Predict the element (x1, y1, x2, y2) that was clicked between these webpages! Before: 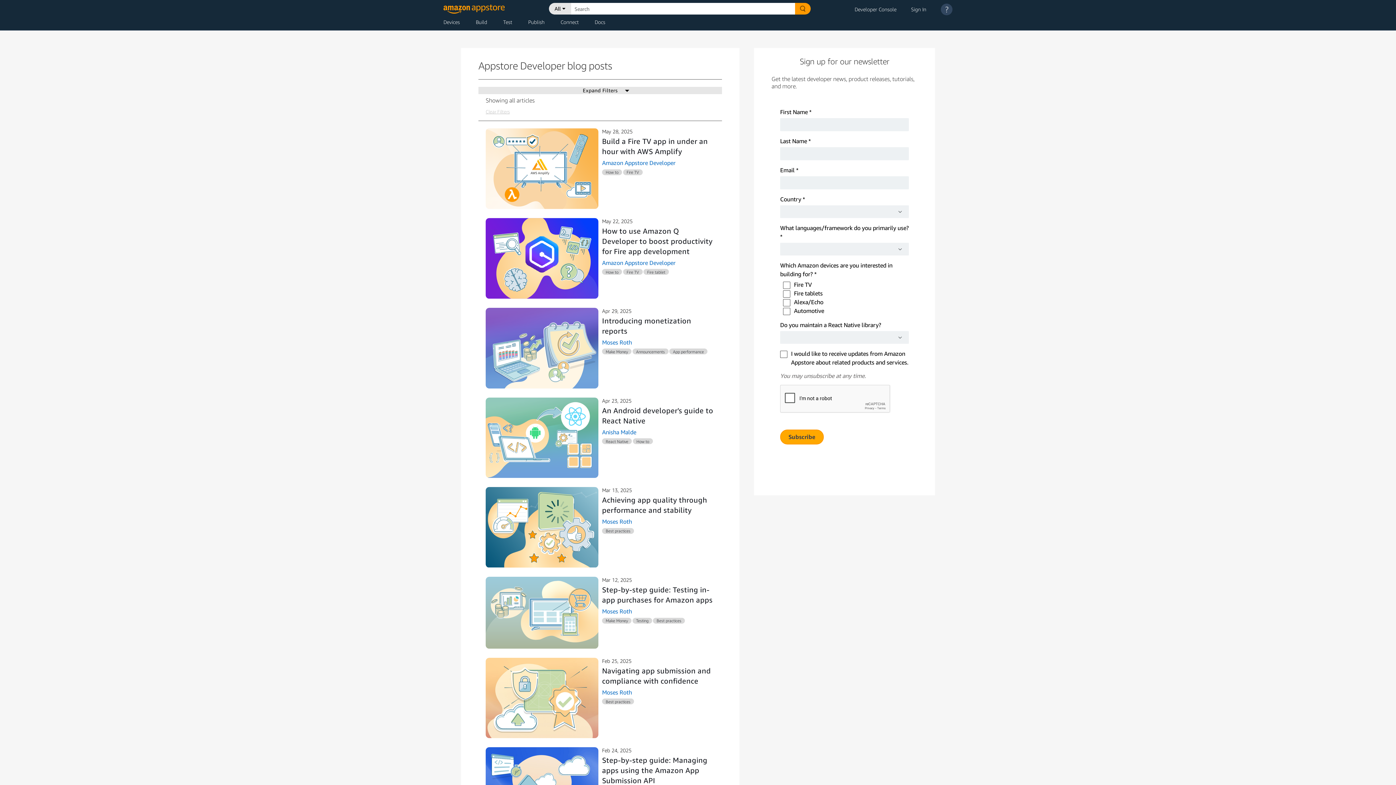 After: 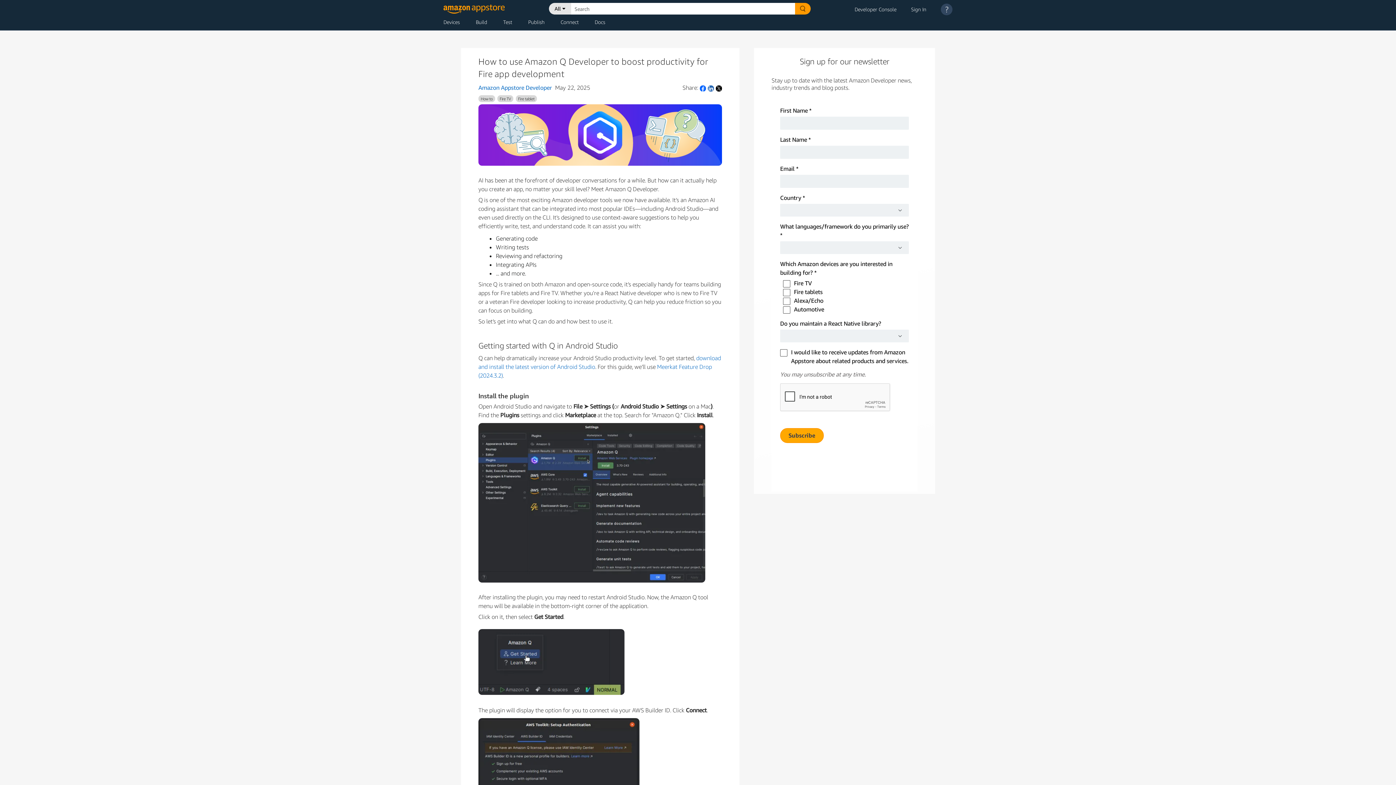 Action: label: How to use Amazon Q Developer to boost productivity for Fire app development bbox: (602, 226, 715, 256)